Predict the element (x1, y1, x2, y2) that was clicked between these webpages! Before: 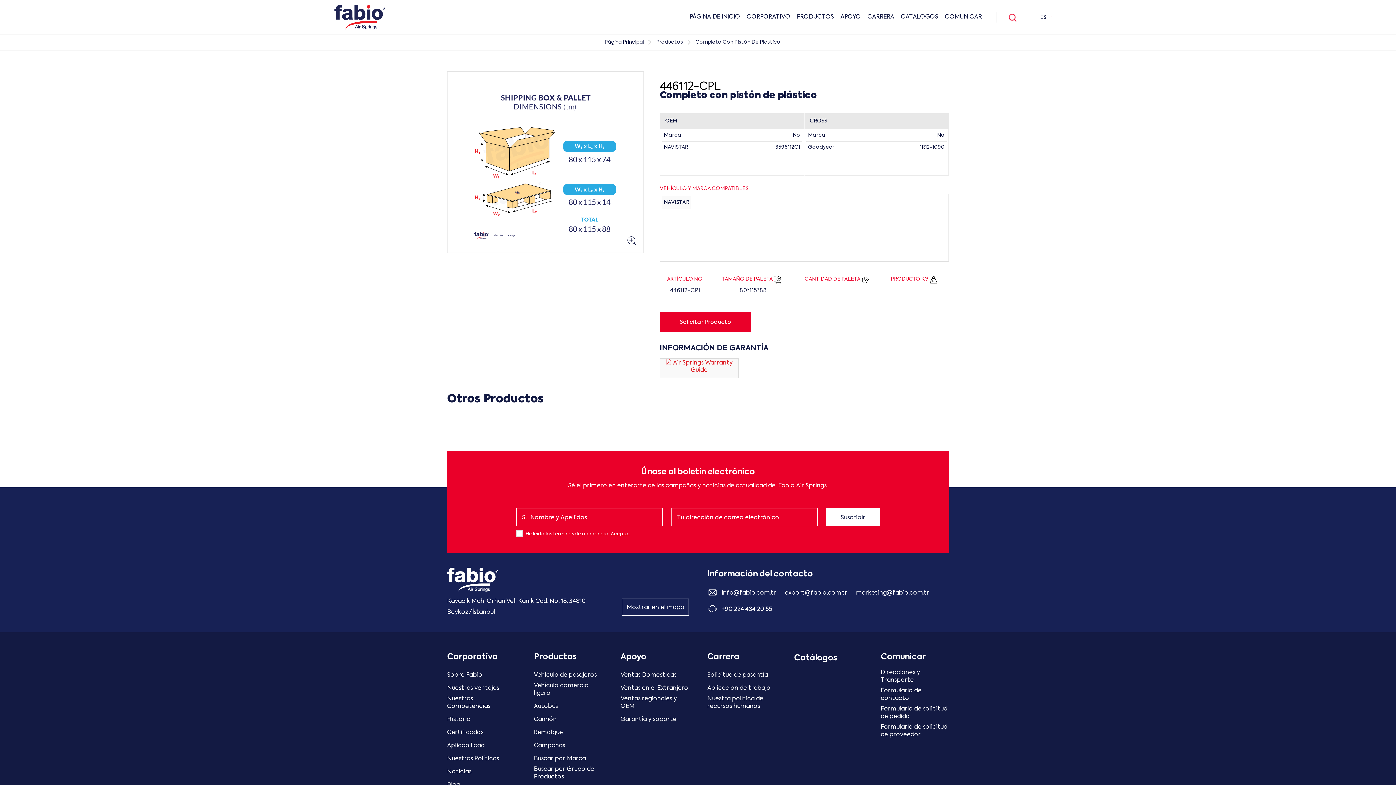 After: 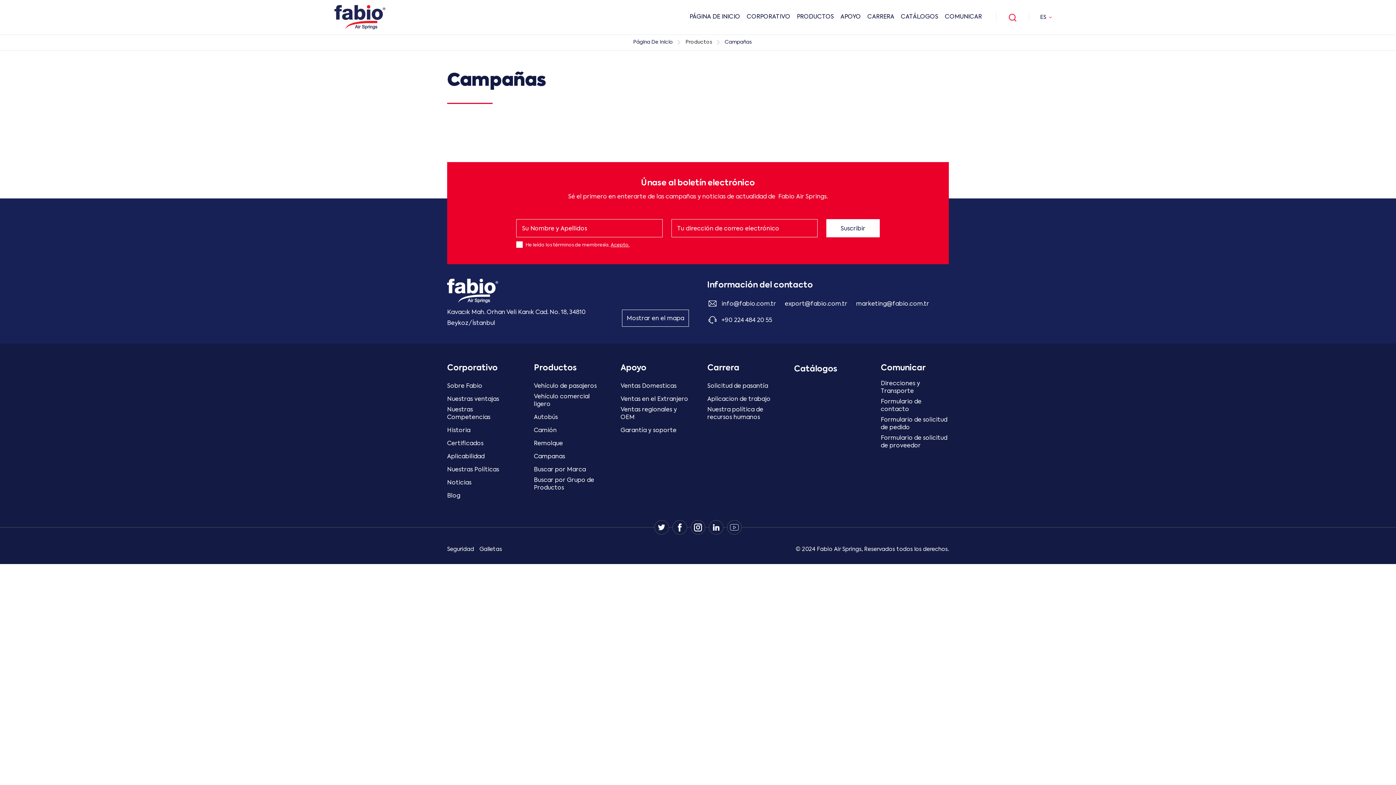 Action: bbox: (534, 741, 565, 751) label: Campanas